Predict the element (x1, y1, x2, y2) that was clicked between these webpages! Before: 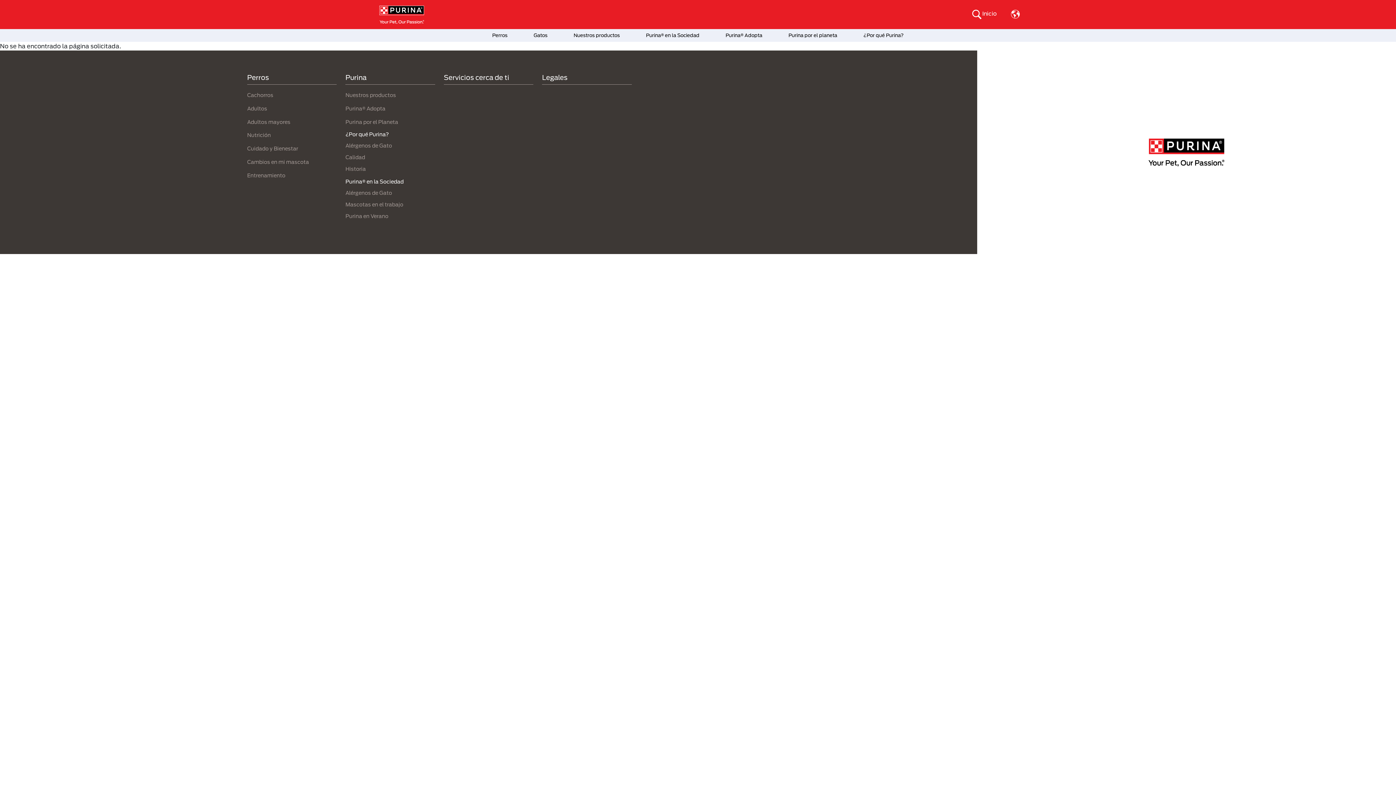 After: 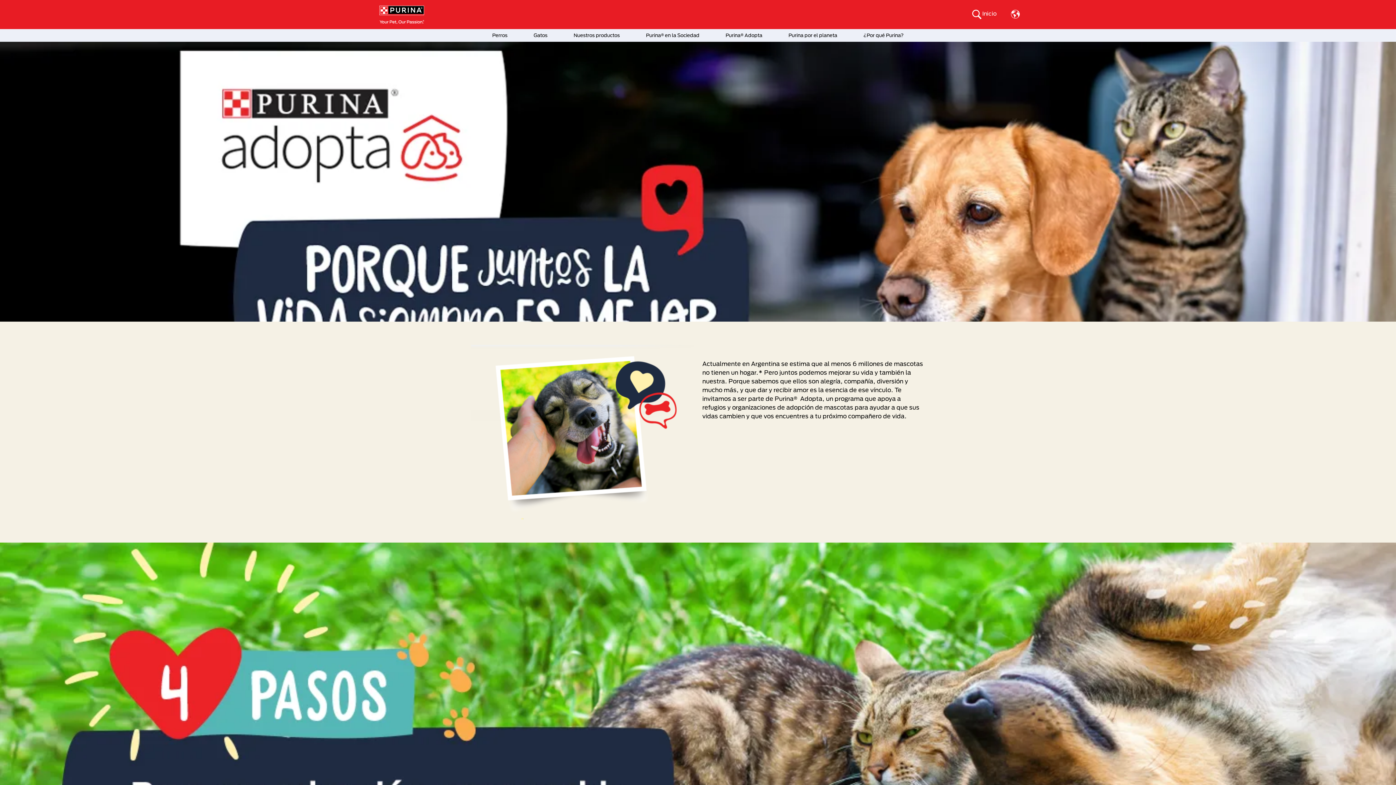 Action: label: Purina® Adopta bbox: (712, 29, 775, 41)